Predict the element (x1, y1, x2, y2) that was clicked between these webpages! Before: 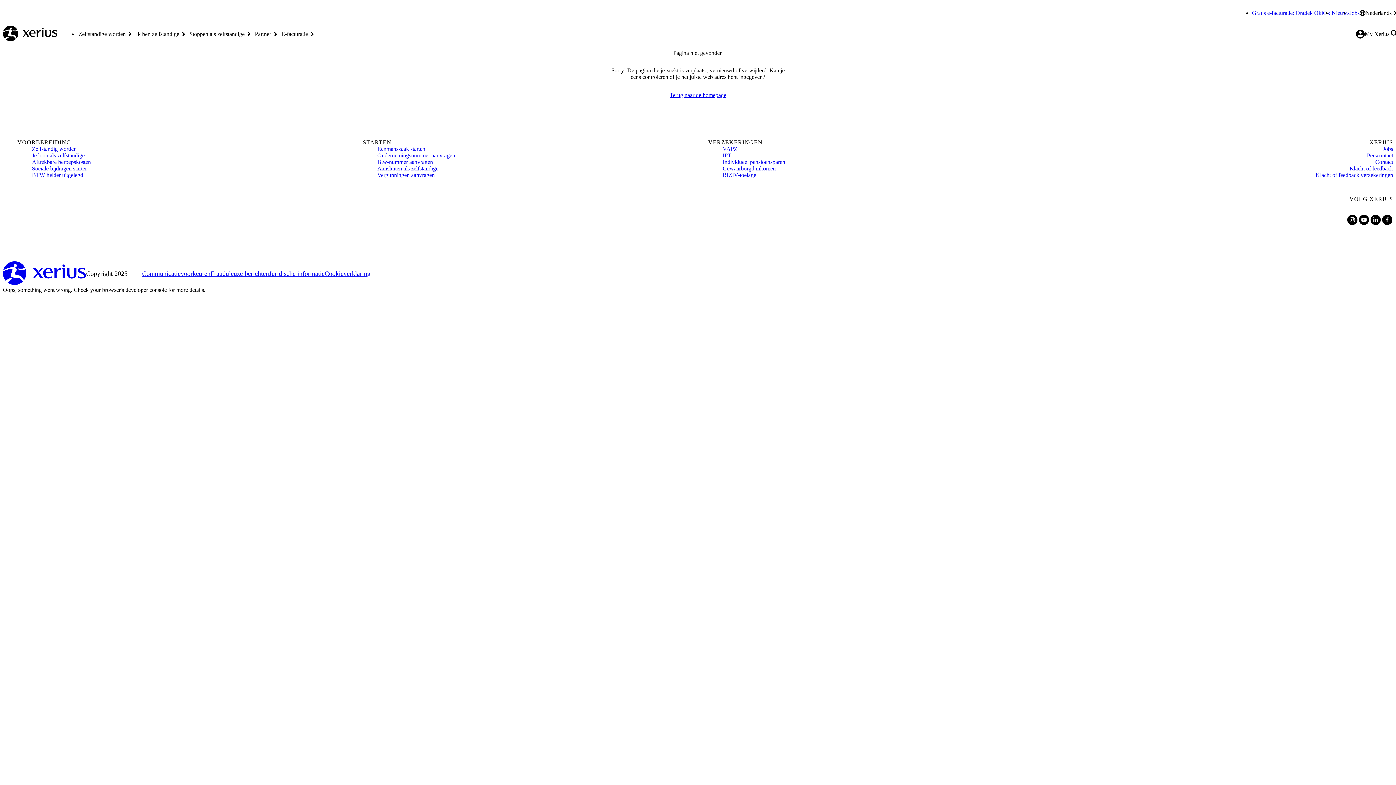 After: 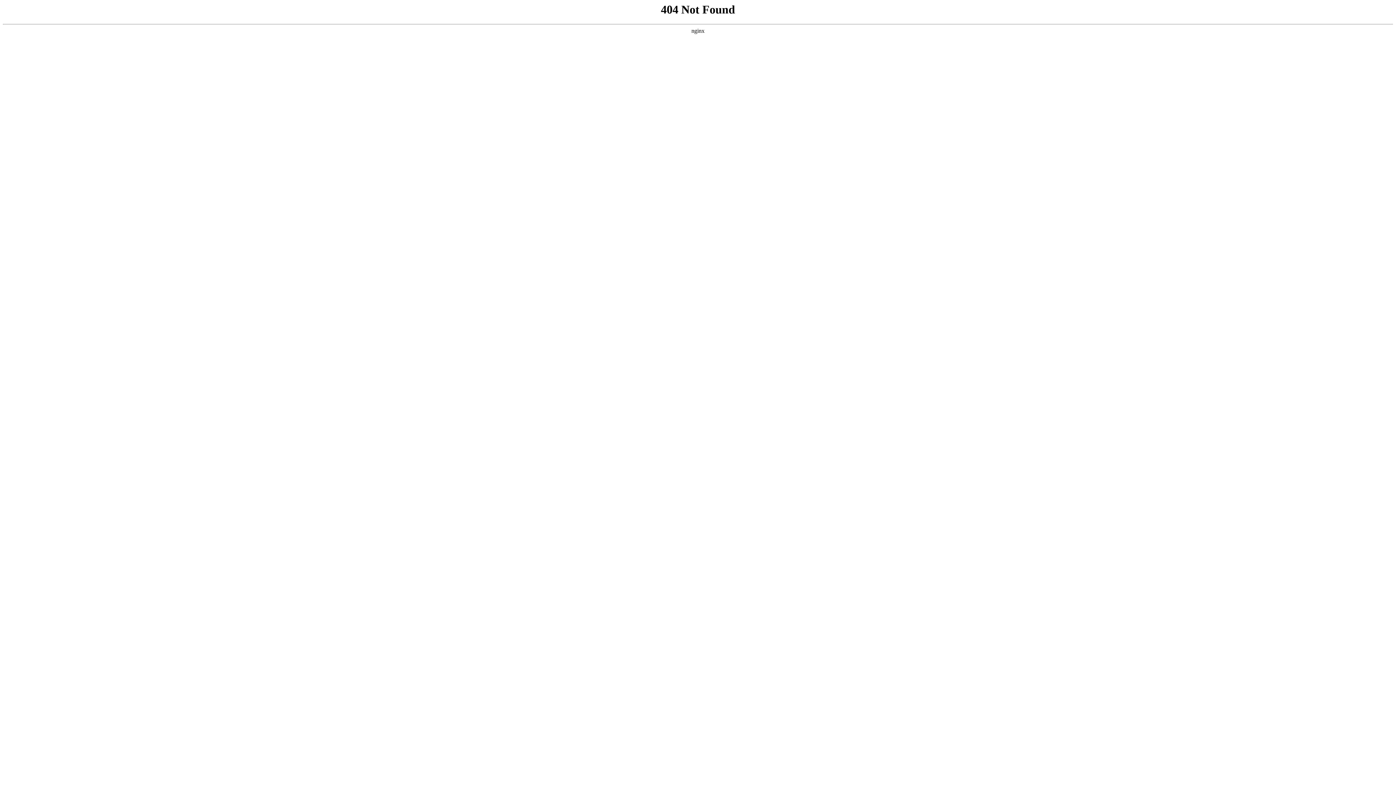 Action: bbox: (377, 158, 433, 165) label: Btw-nummer aanvragen